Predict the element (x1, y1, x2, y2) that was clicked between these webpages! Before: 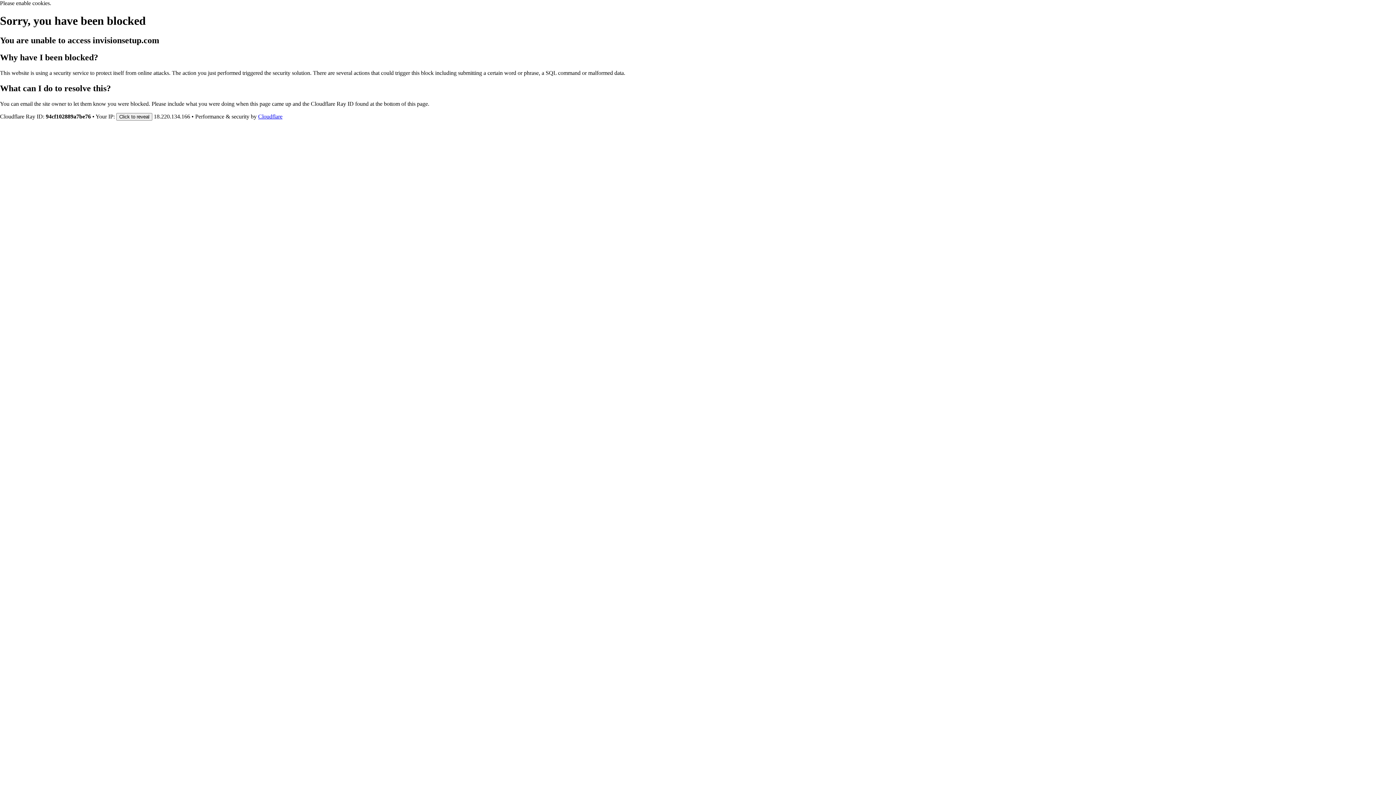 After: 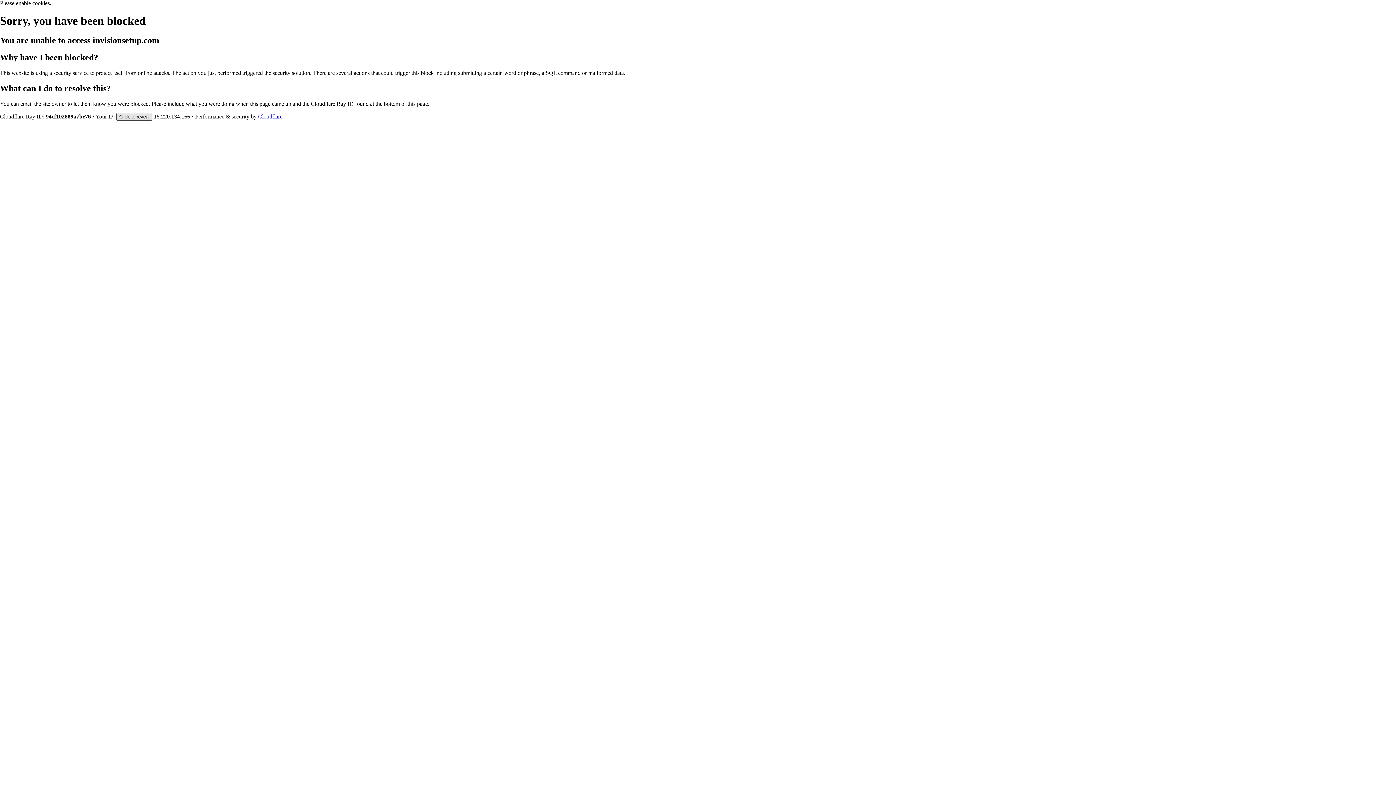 Action: bbox: (116, 112, 152, 120) label: Click to reveal